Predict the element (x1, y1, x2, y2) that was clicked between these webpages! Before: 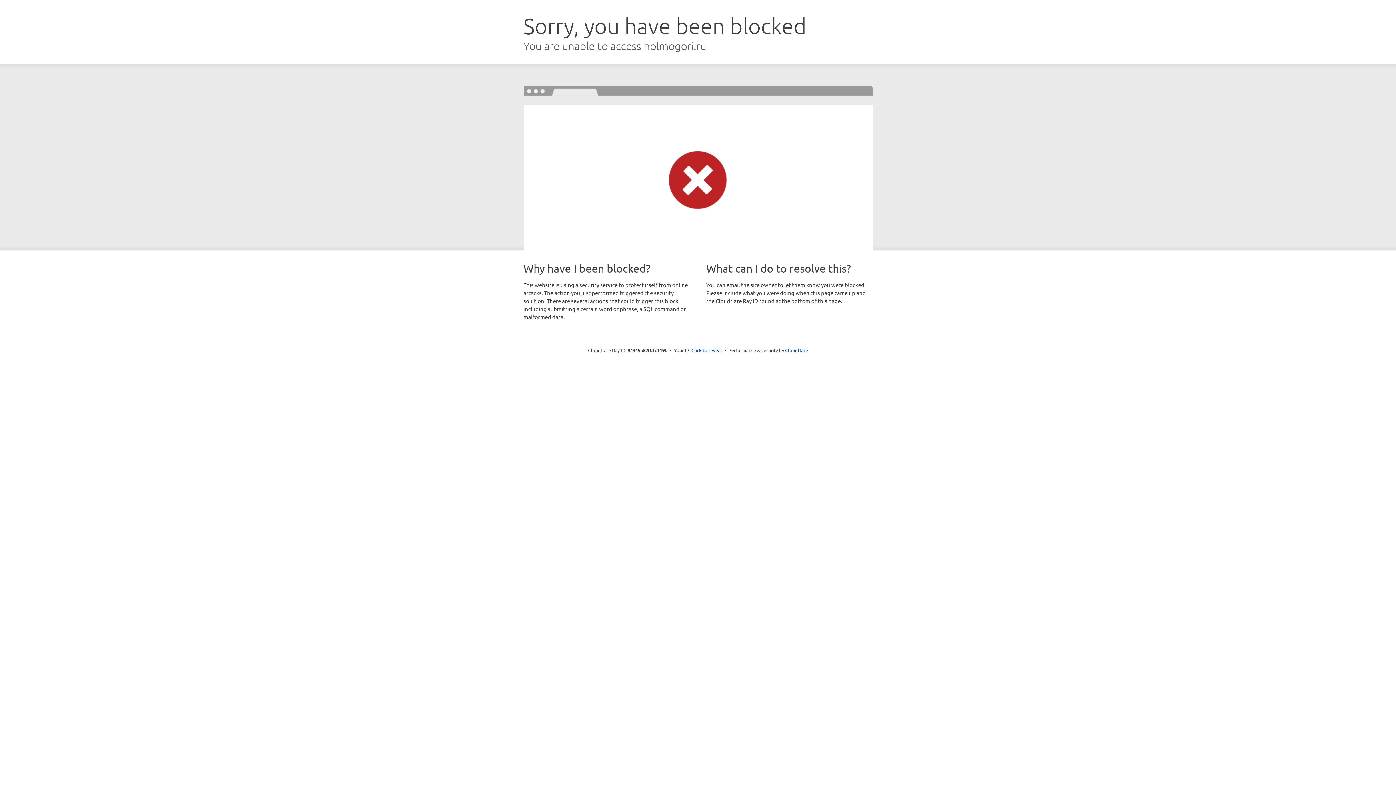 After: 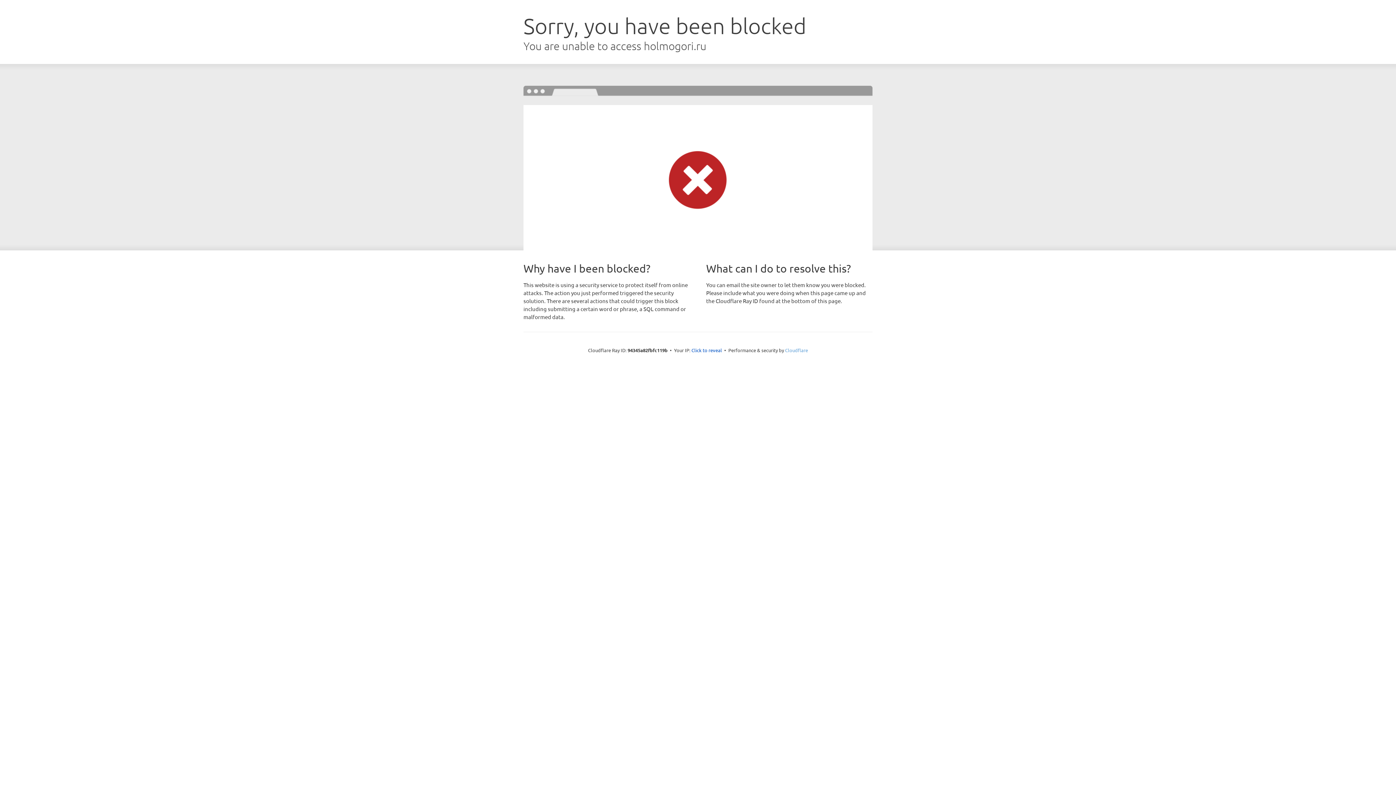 Action: bbox: (785, 347, 808, 353) label: Cloudflare